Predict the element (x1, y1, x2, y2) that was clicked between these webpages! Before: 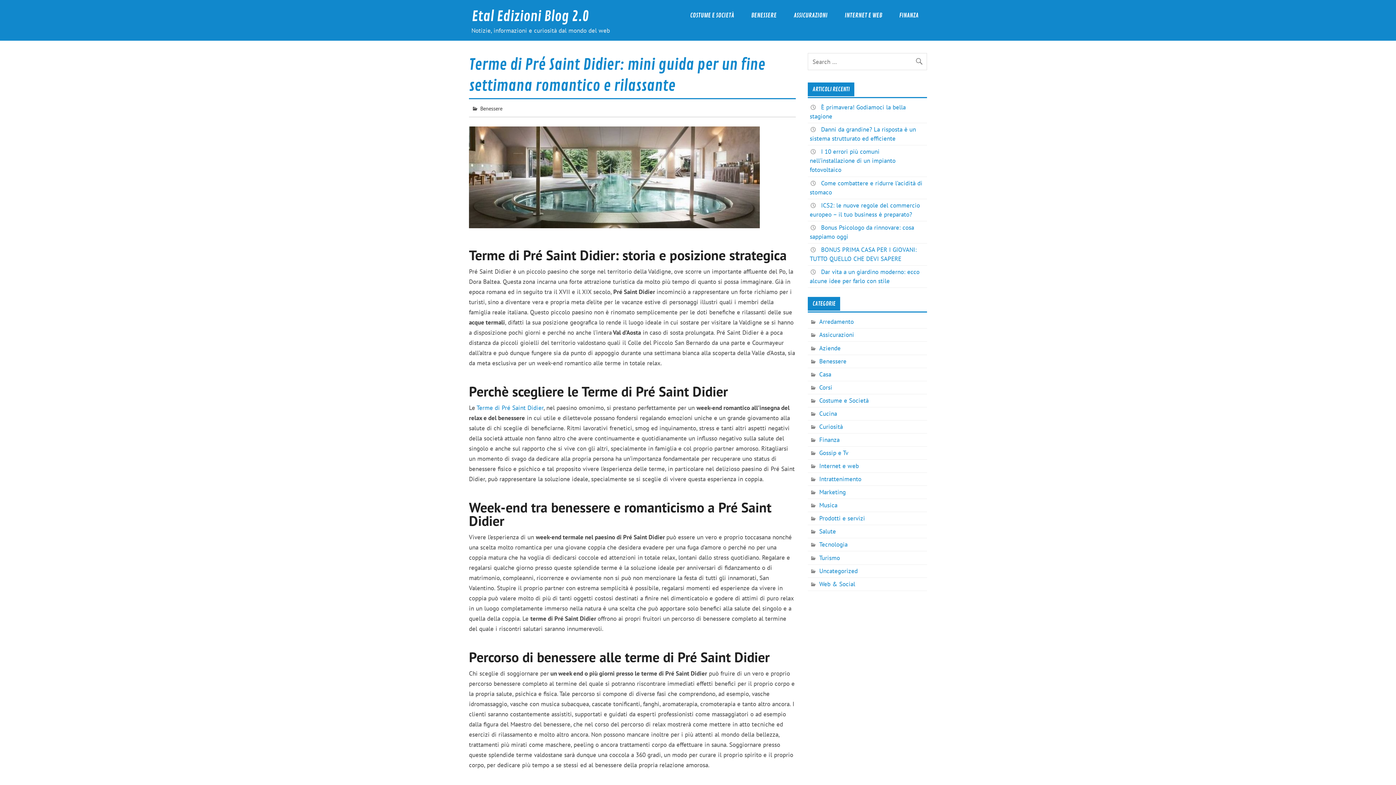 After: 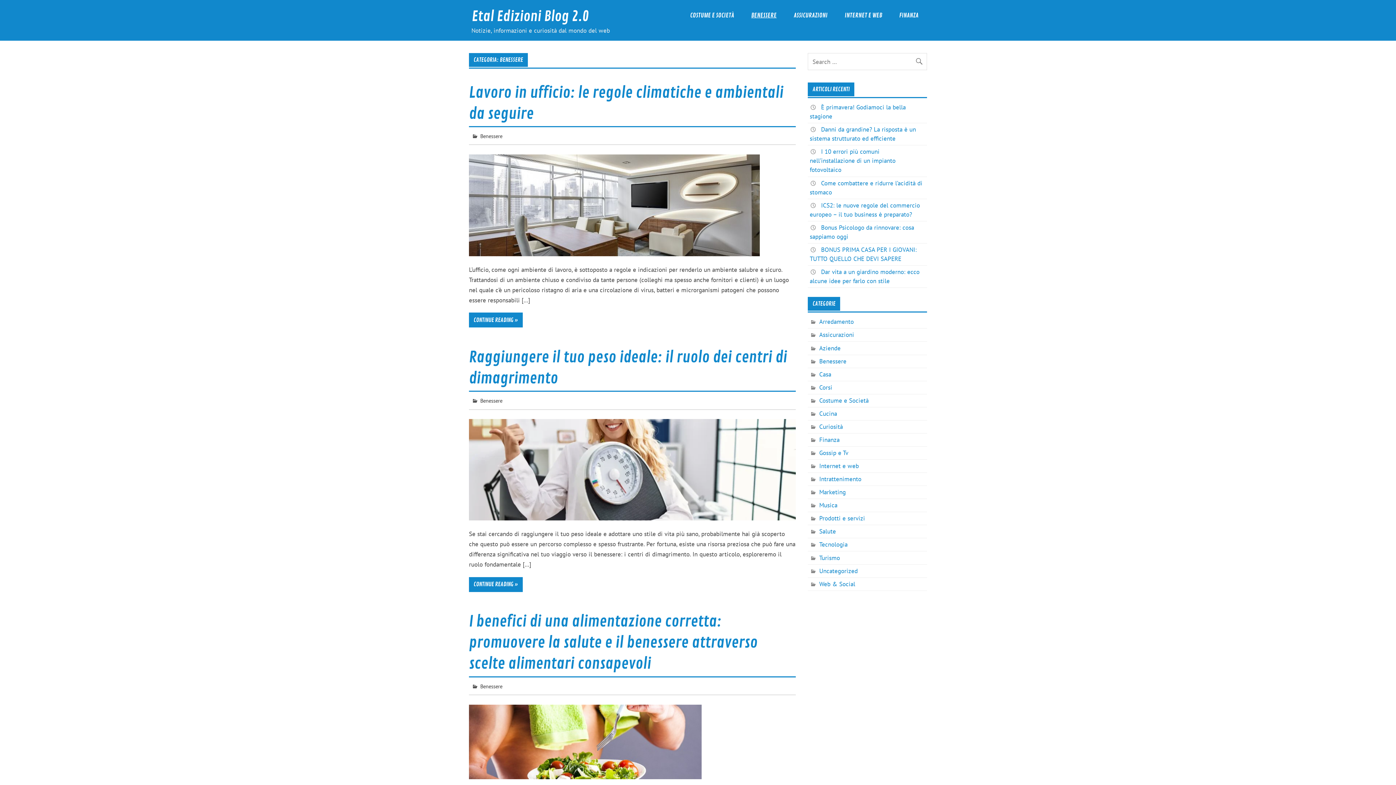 Action: bbox: (742, 0, 785, 31) label: BENESSERE